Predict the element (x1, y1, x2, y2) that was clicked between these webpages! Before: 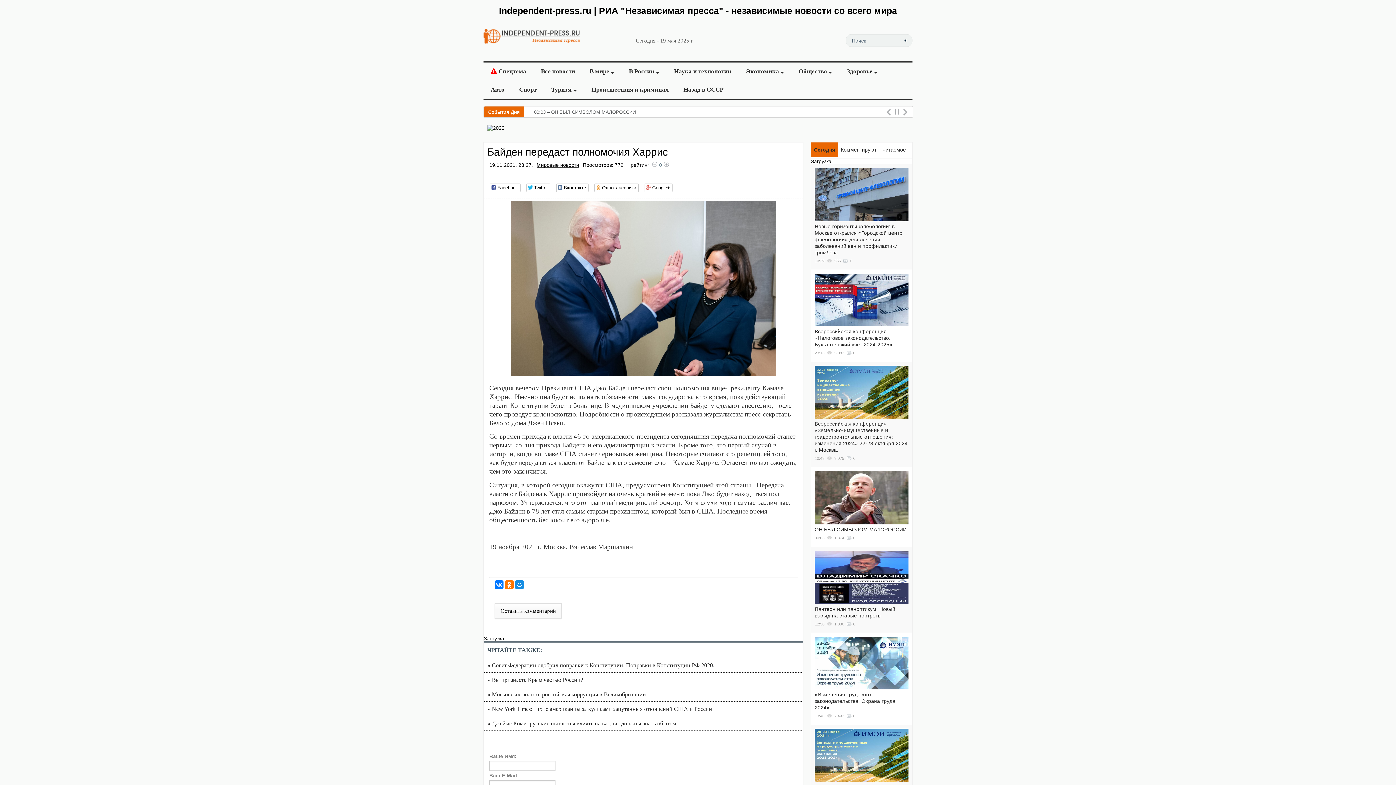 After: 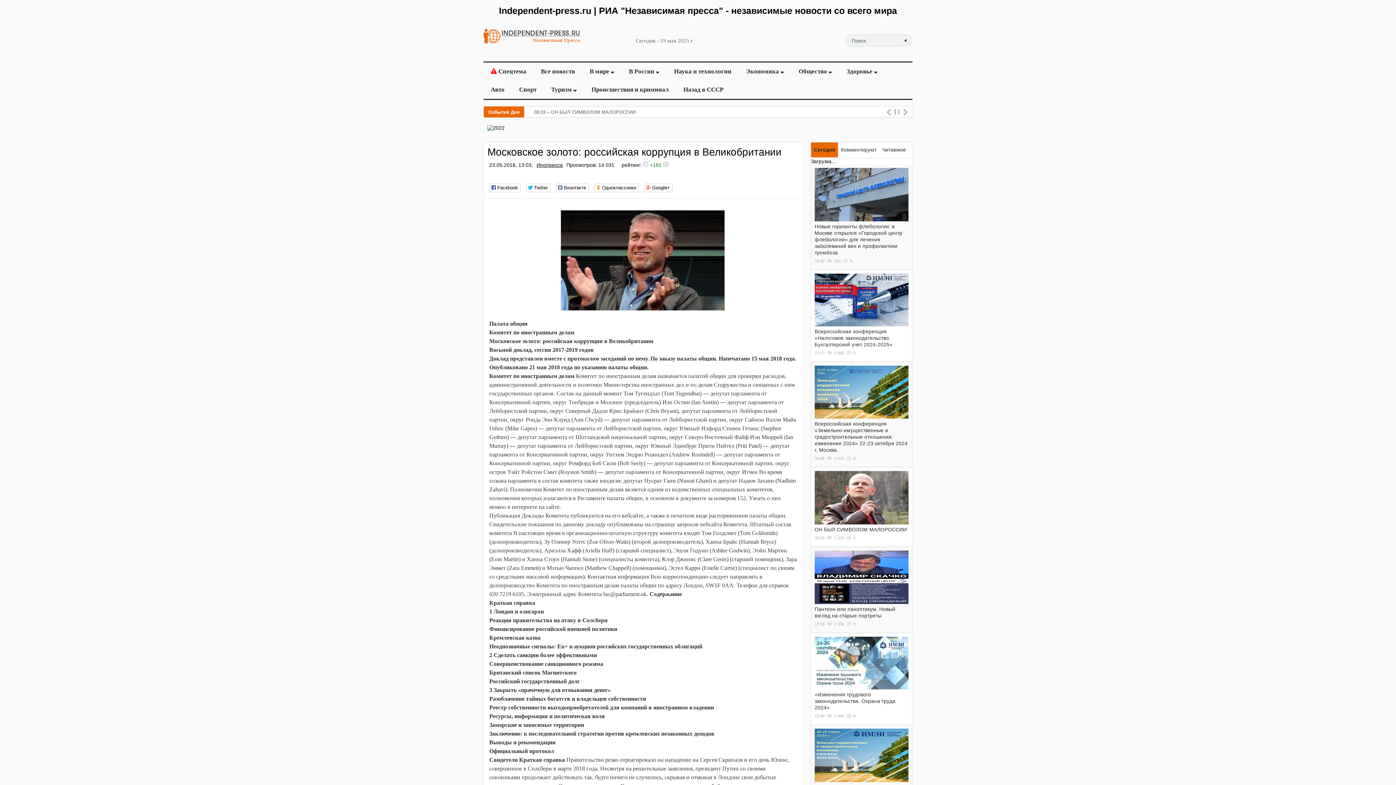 Action: label: » Московское золото: российская коррупция в Великобритании bbox: (487, 687, 799, 701)